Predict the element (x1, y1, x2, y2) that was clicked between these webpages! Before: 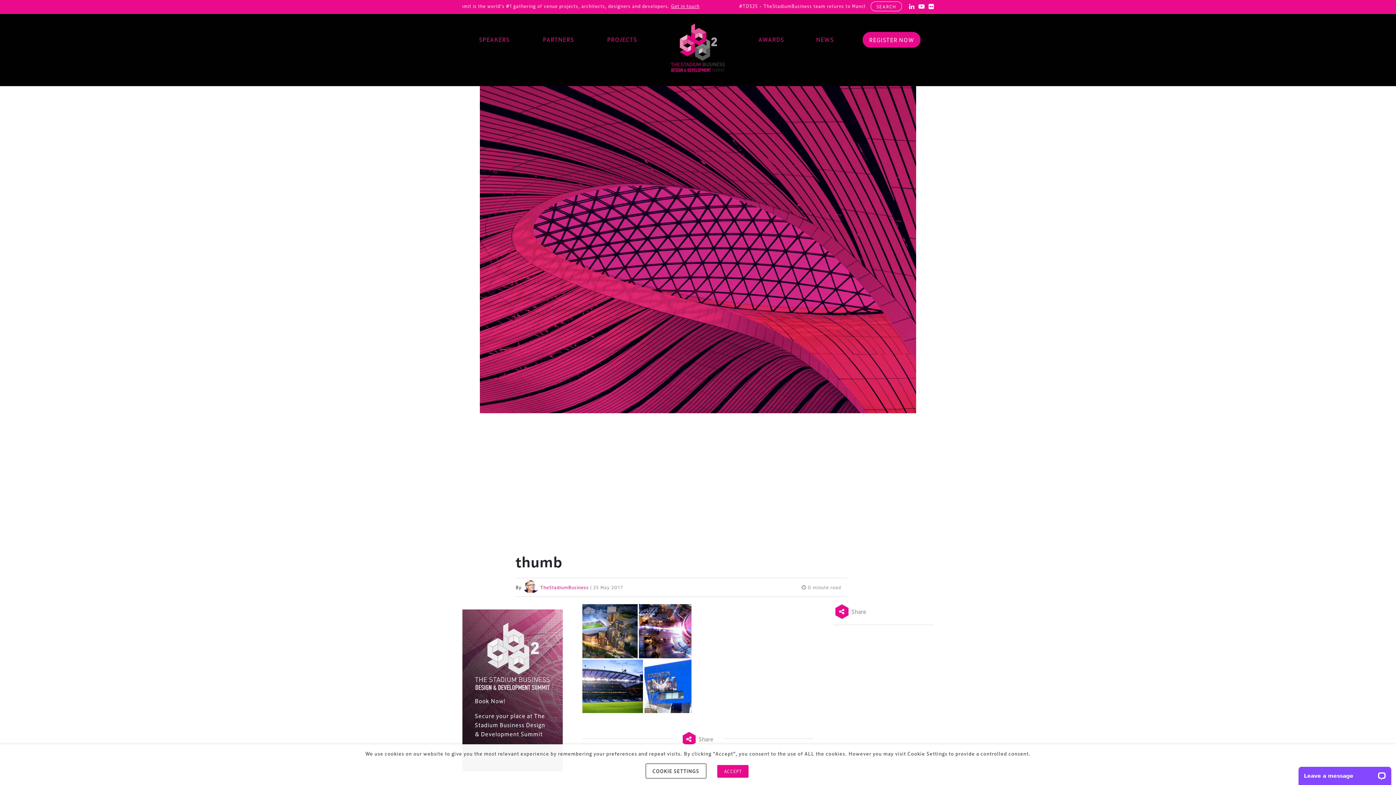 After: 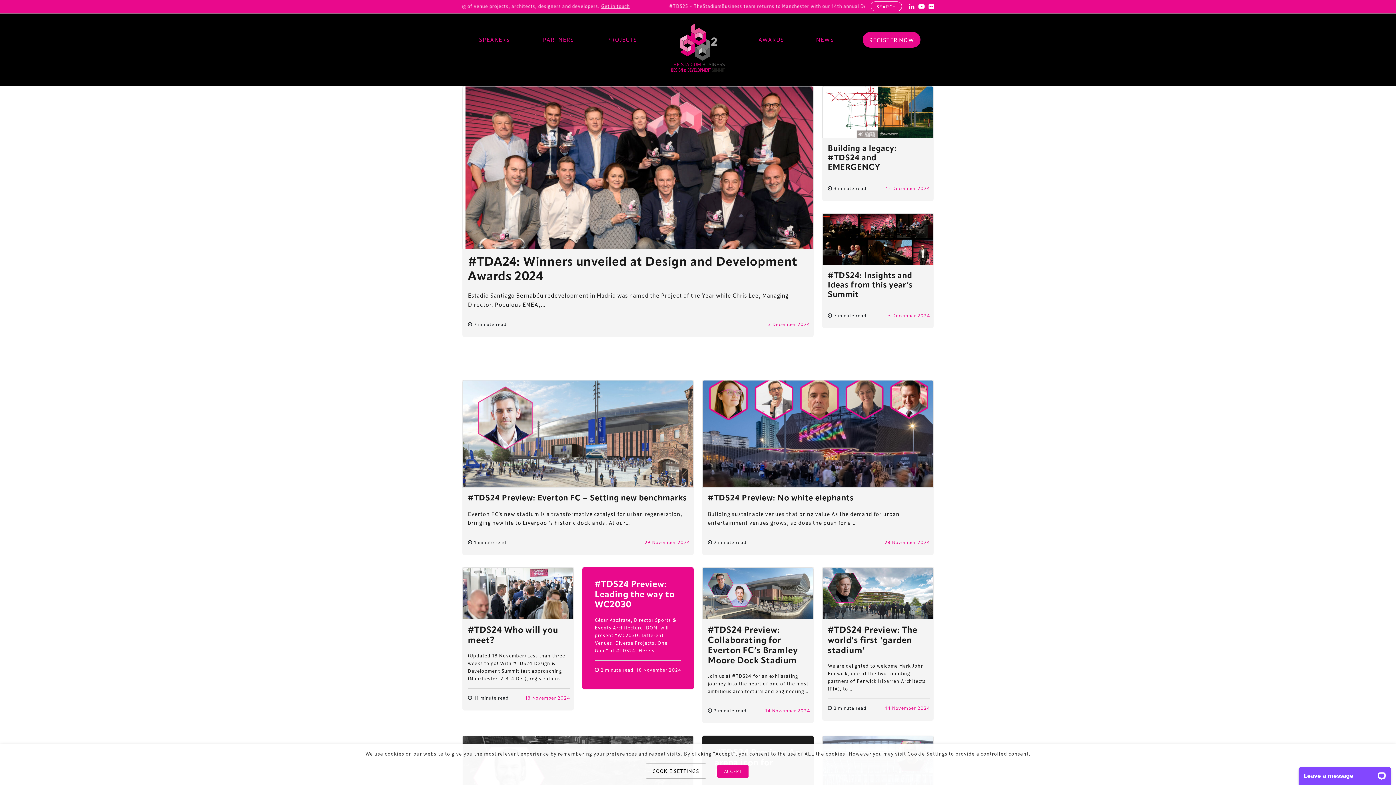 Action: label: NEWS bbox: (813, 32, 836, 46)